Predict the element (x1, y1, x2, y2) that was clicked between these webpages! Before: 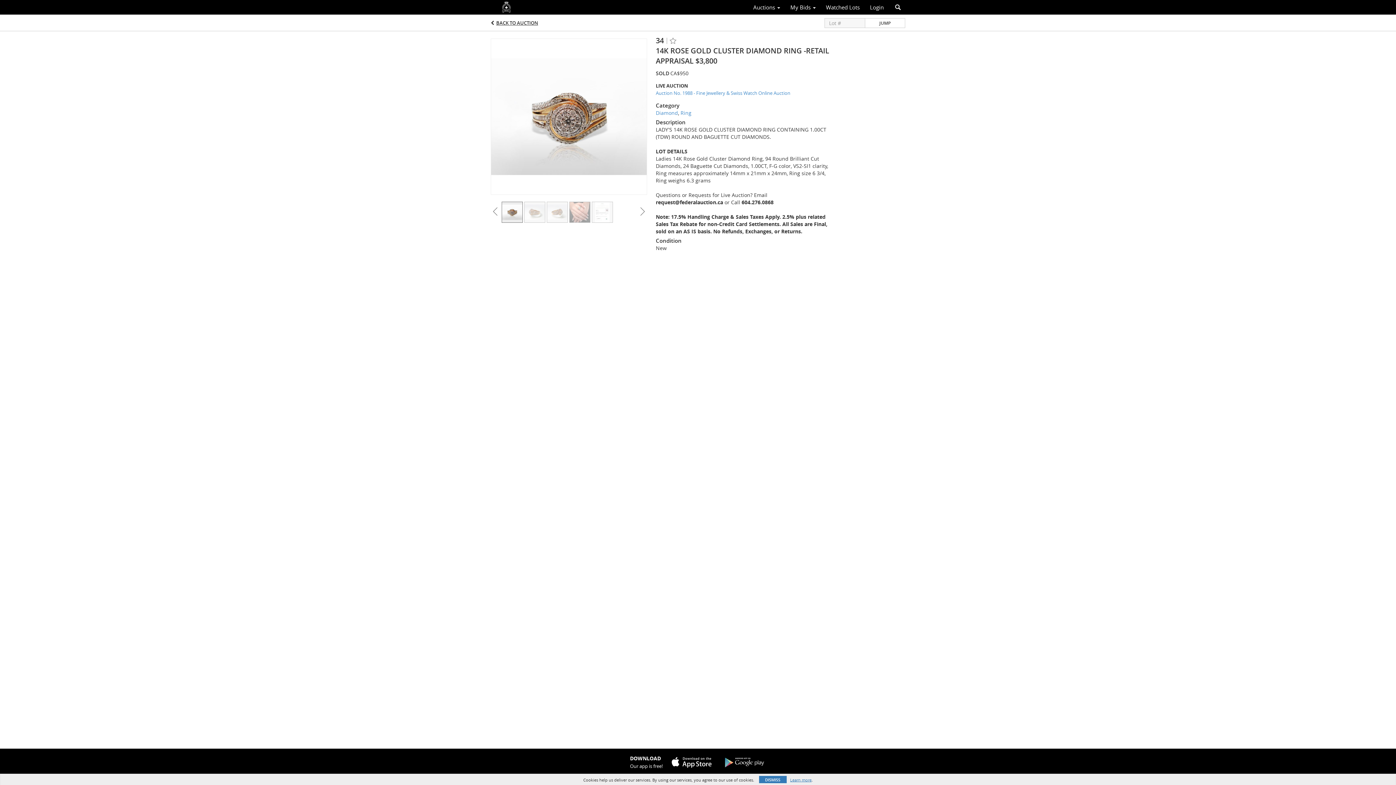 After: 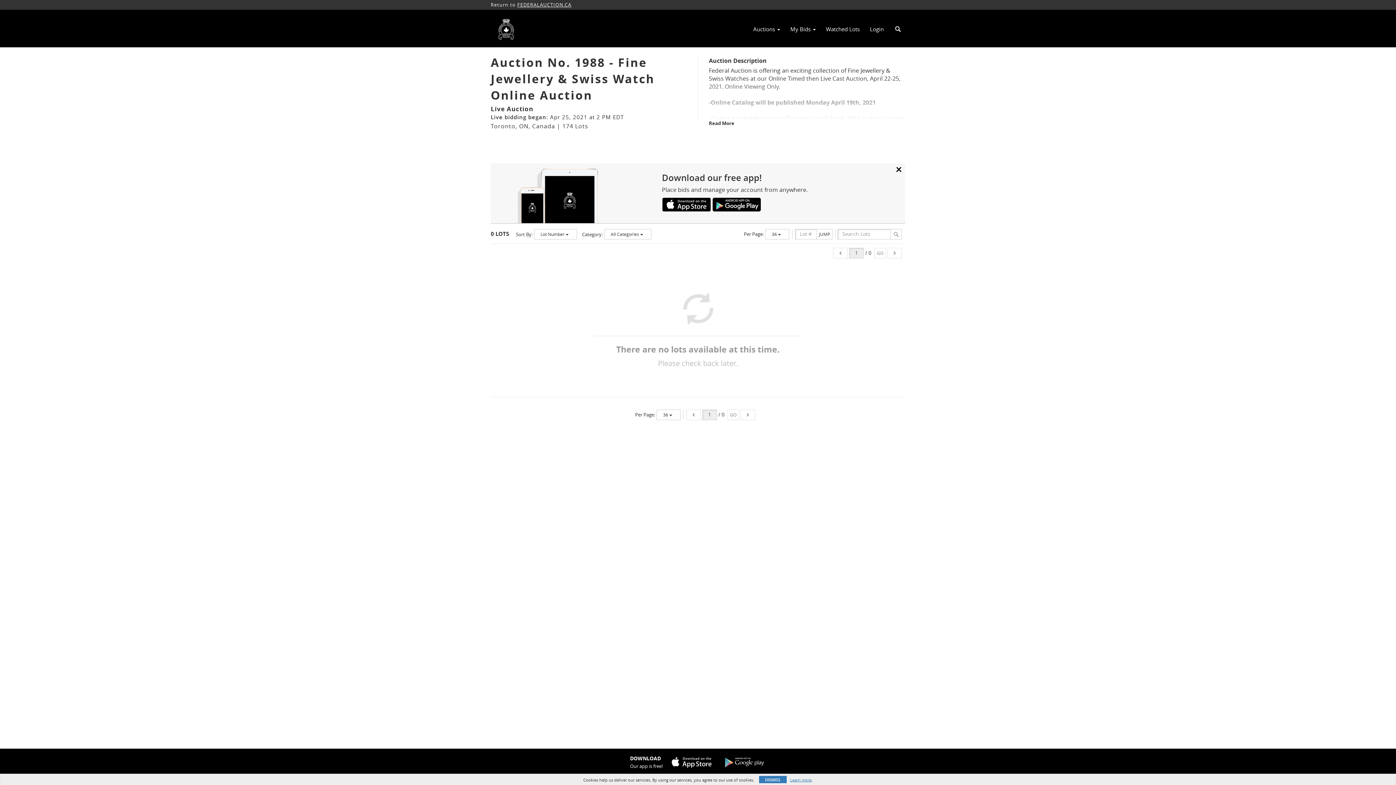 Action: bbox: (656, 89, 832, 96) label: Auction No. 1988 - Fine Jewellery & Swiss Watch Online Auction